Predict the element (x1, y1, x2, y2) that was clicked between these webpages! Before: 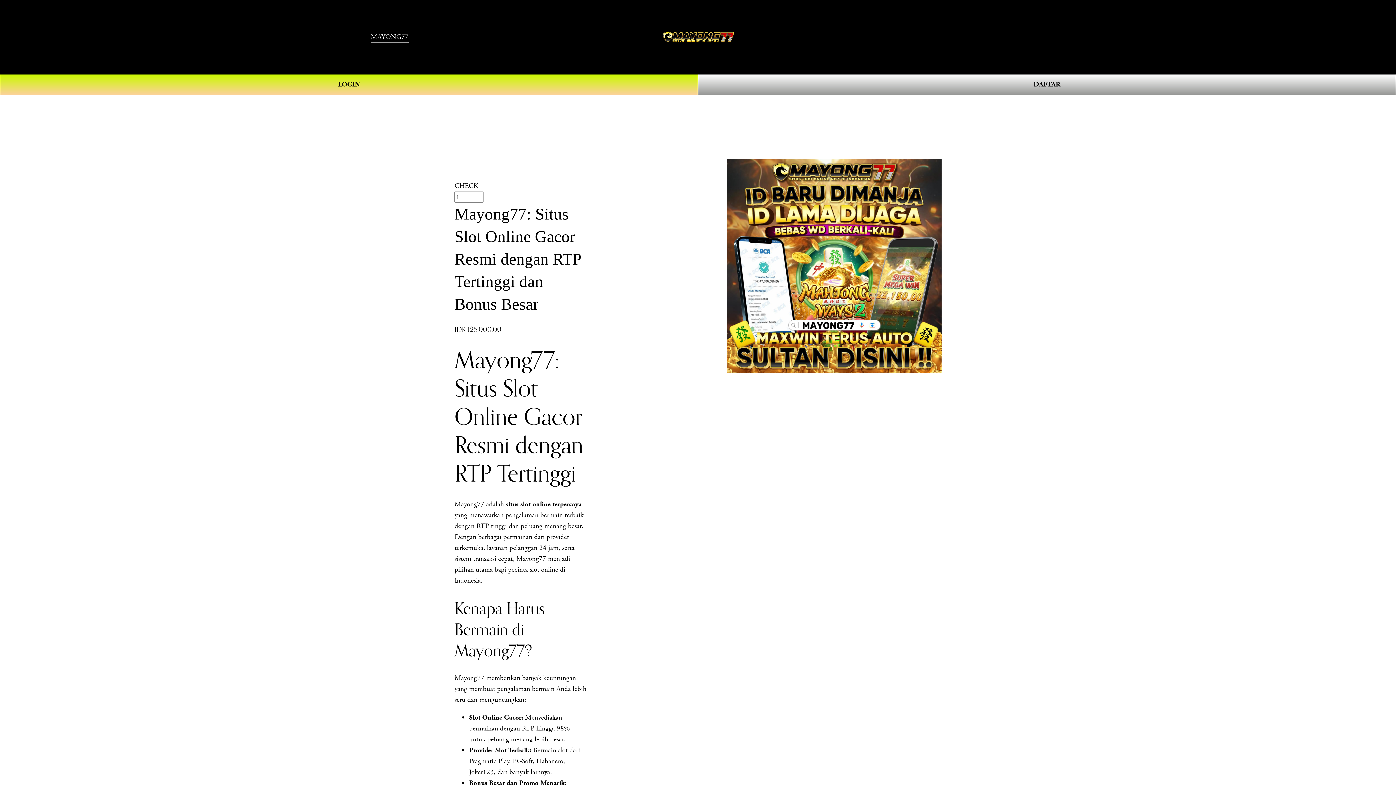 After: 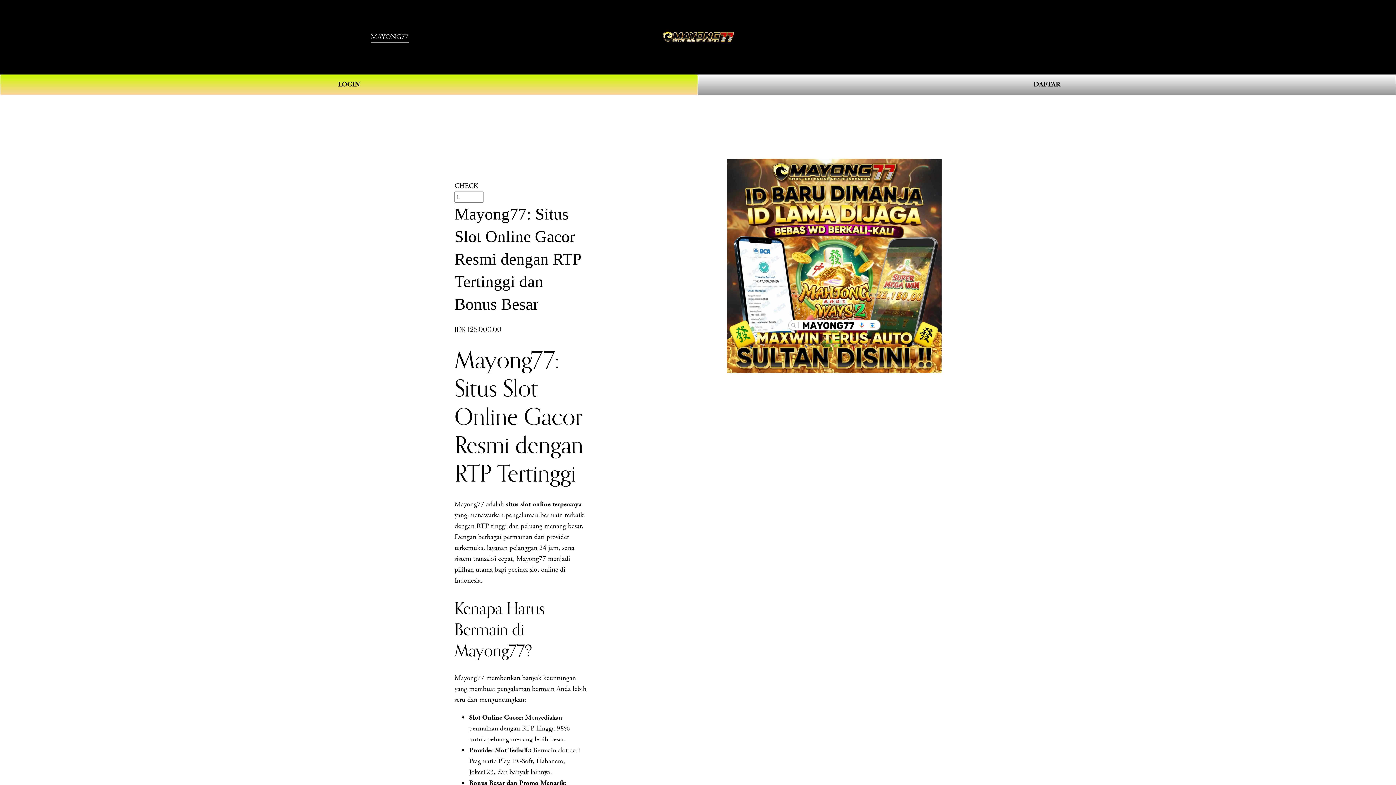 Action: bbox: (370, 30, 408, 43) label: MAYONG77